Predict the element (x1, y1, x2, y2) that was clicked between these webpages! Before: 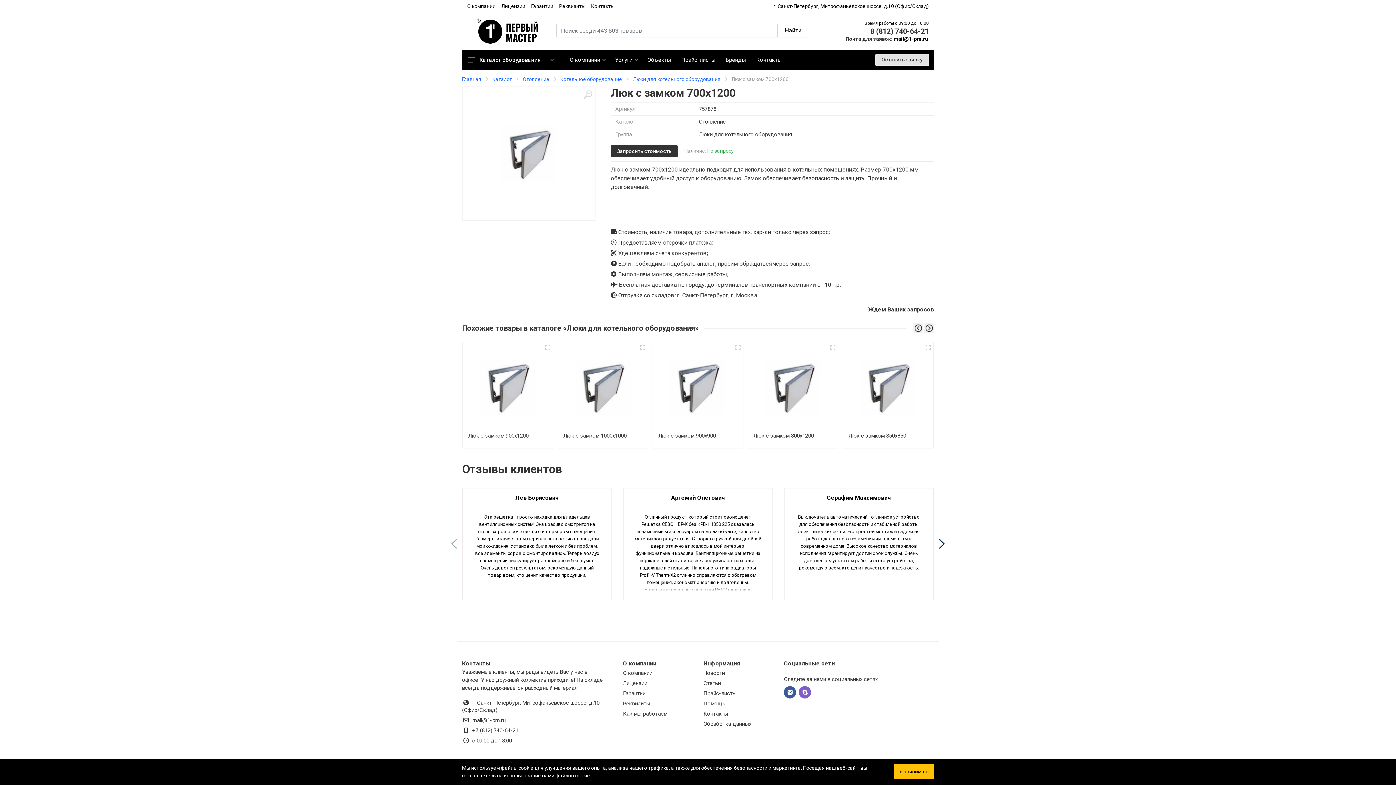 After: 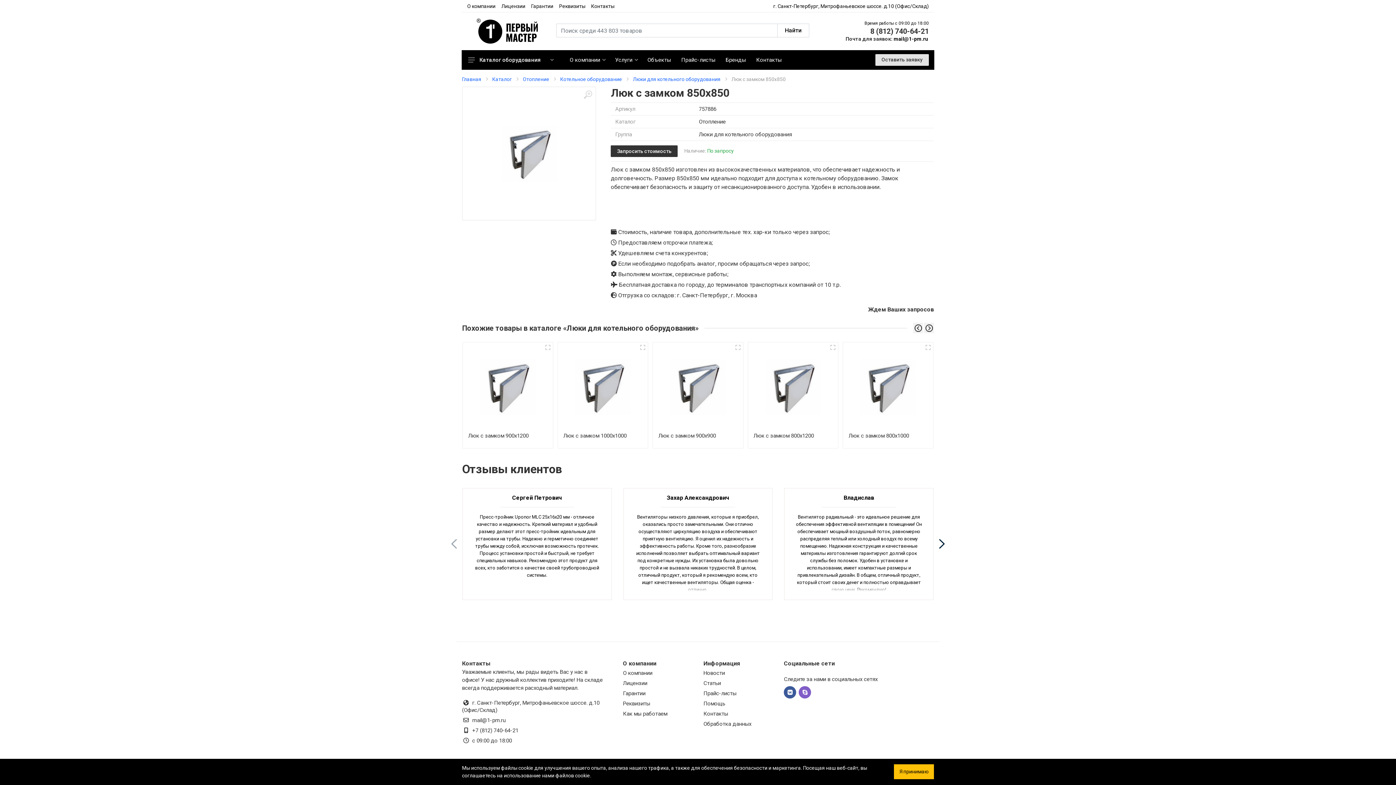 Action: bbox: (848, 348, 927, 427)